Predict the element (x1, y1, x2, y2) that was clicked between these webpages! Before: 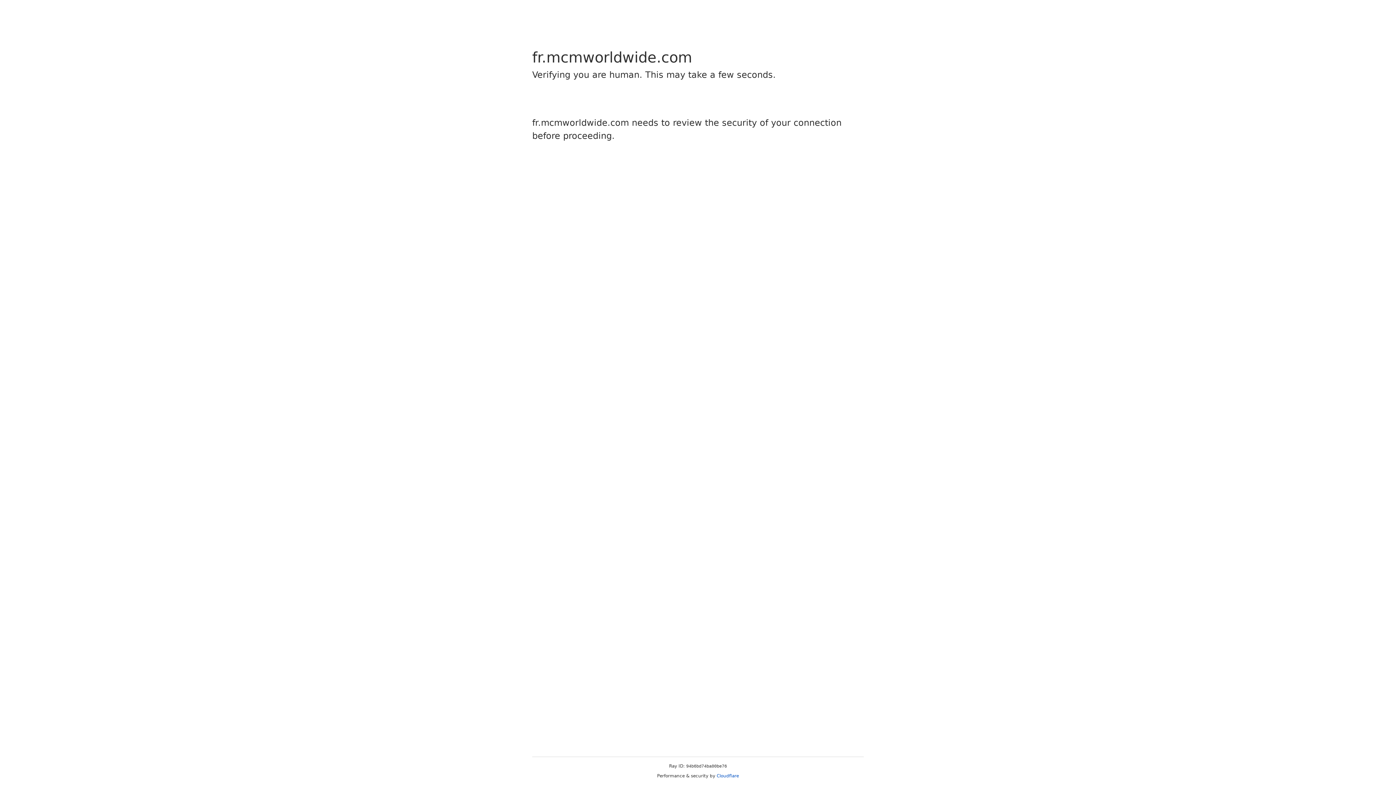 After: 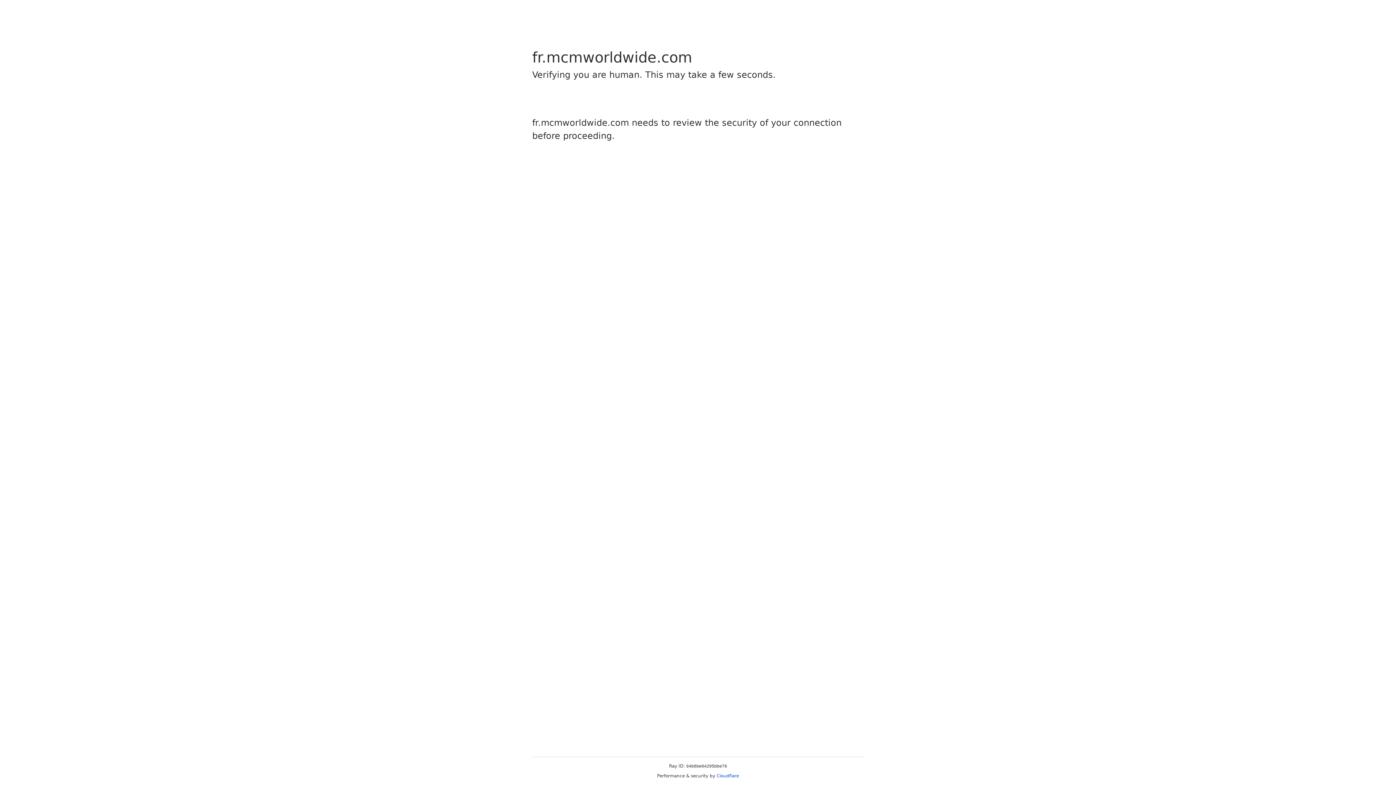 Action: label: Cloudflare bbox: (716, 773, 739, 778)